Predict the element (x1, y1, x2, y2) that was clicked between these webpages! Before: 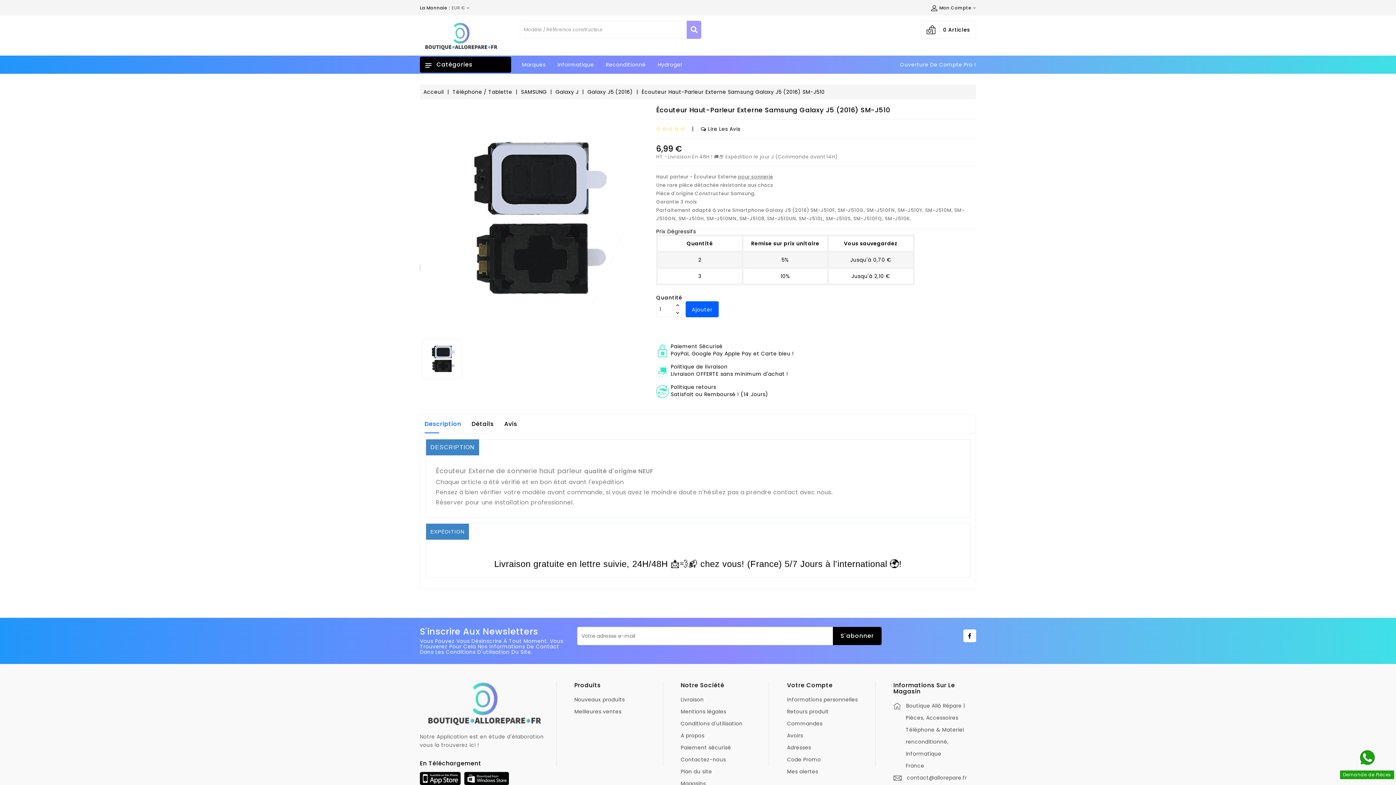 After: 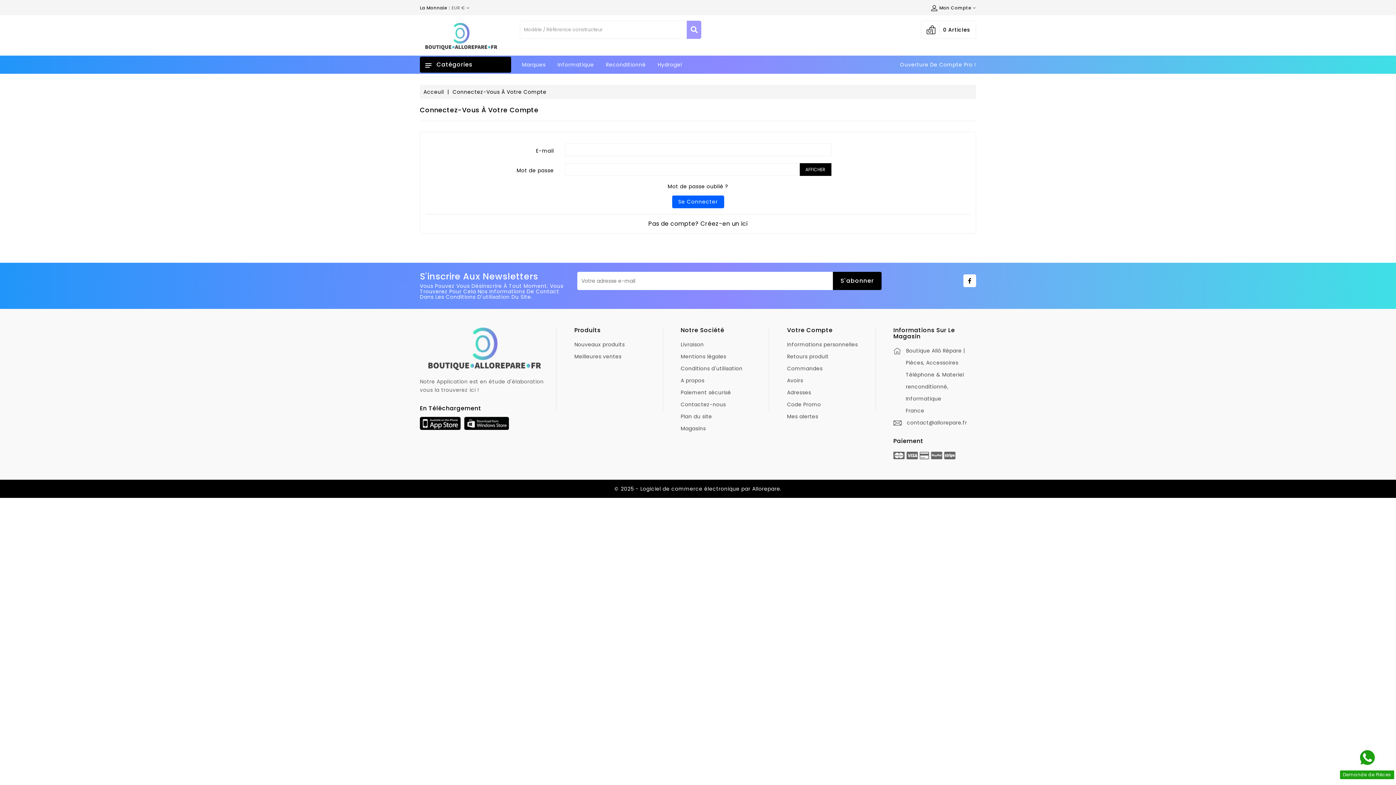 Action: label: Informations personnelles bbox: (787, 696, 858, 703)